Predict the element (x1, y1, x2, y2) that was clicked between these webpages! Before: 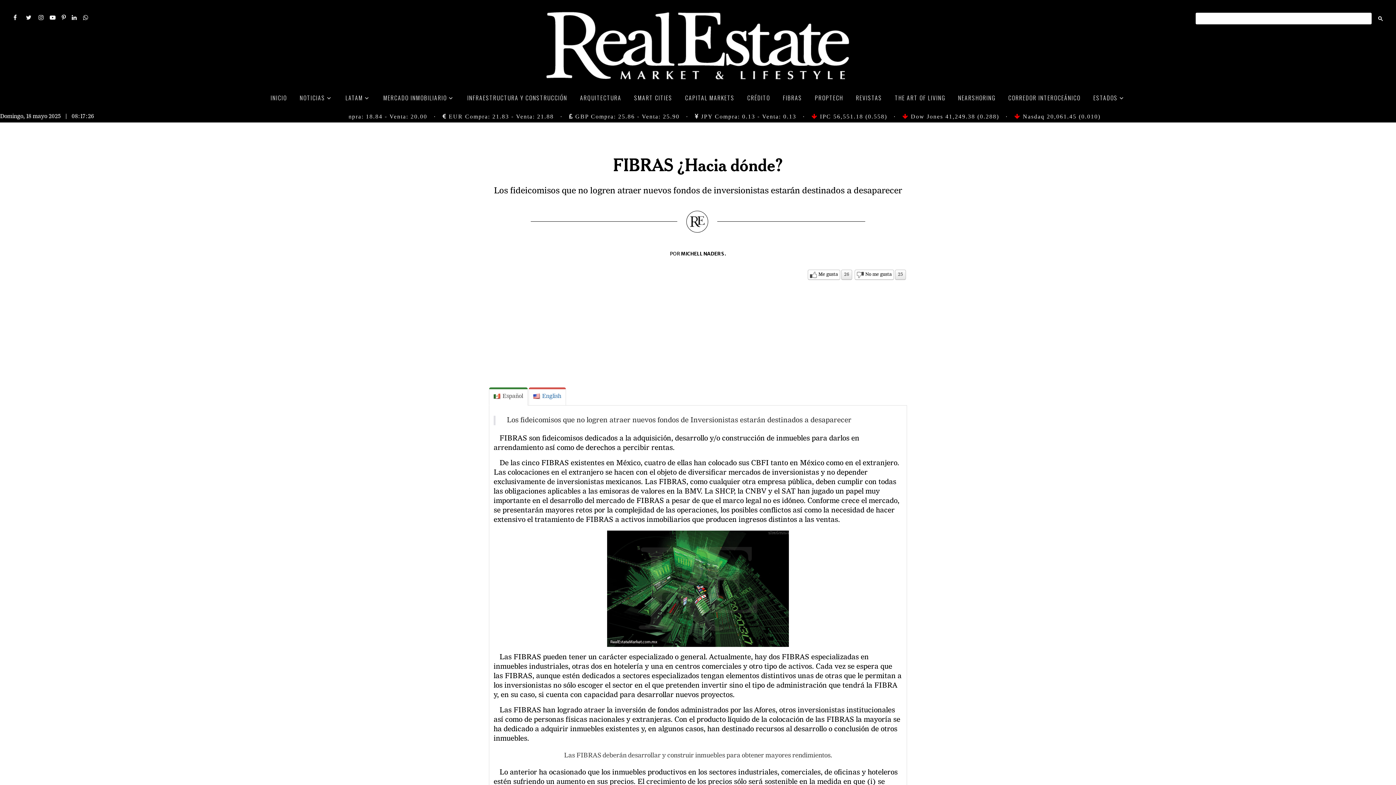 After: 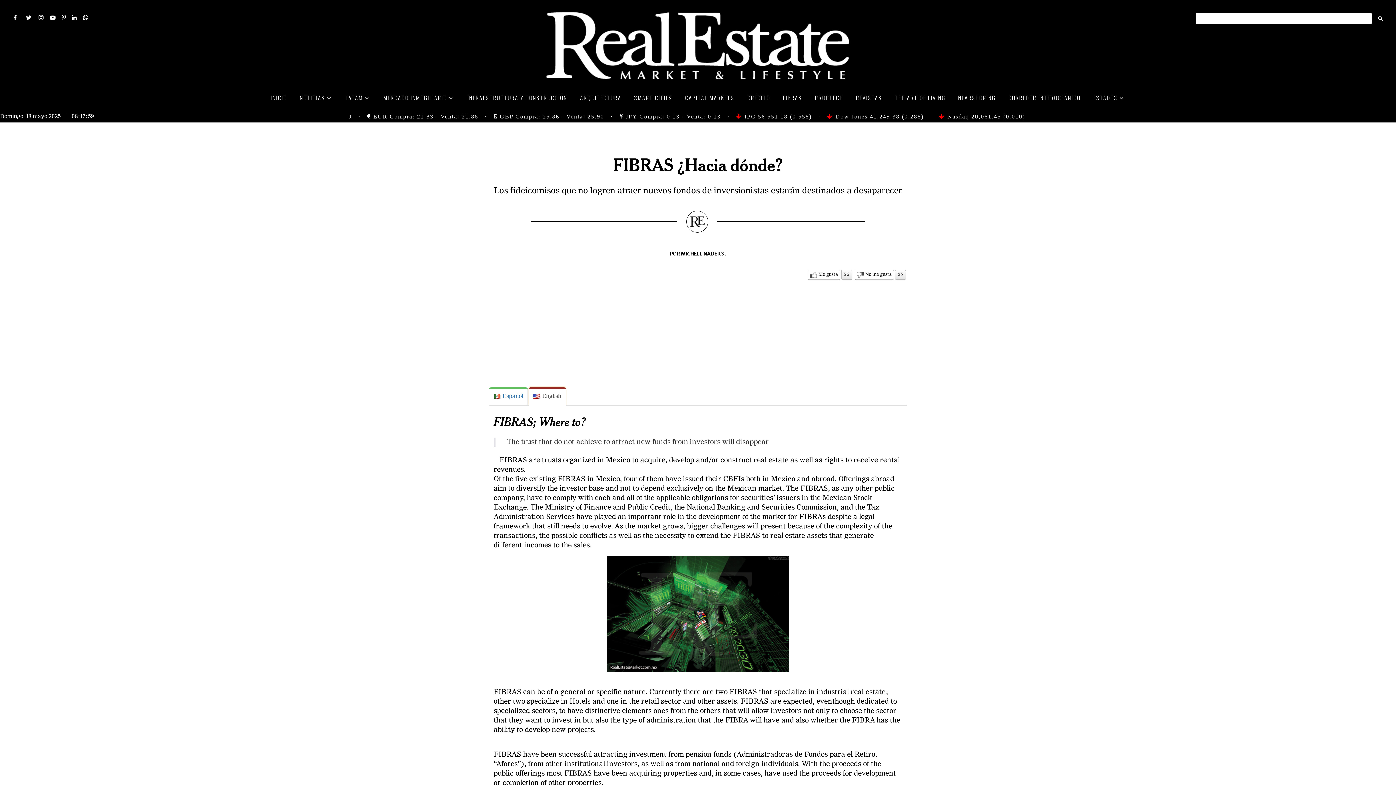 Action: label:  English bbox: (528, 387, 566, 405)